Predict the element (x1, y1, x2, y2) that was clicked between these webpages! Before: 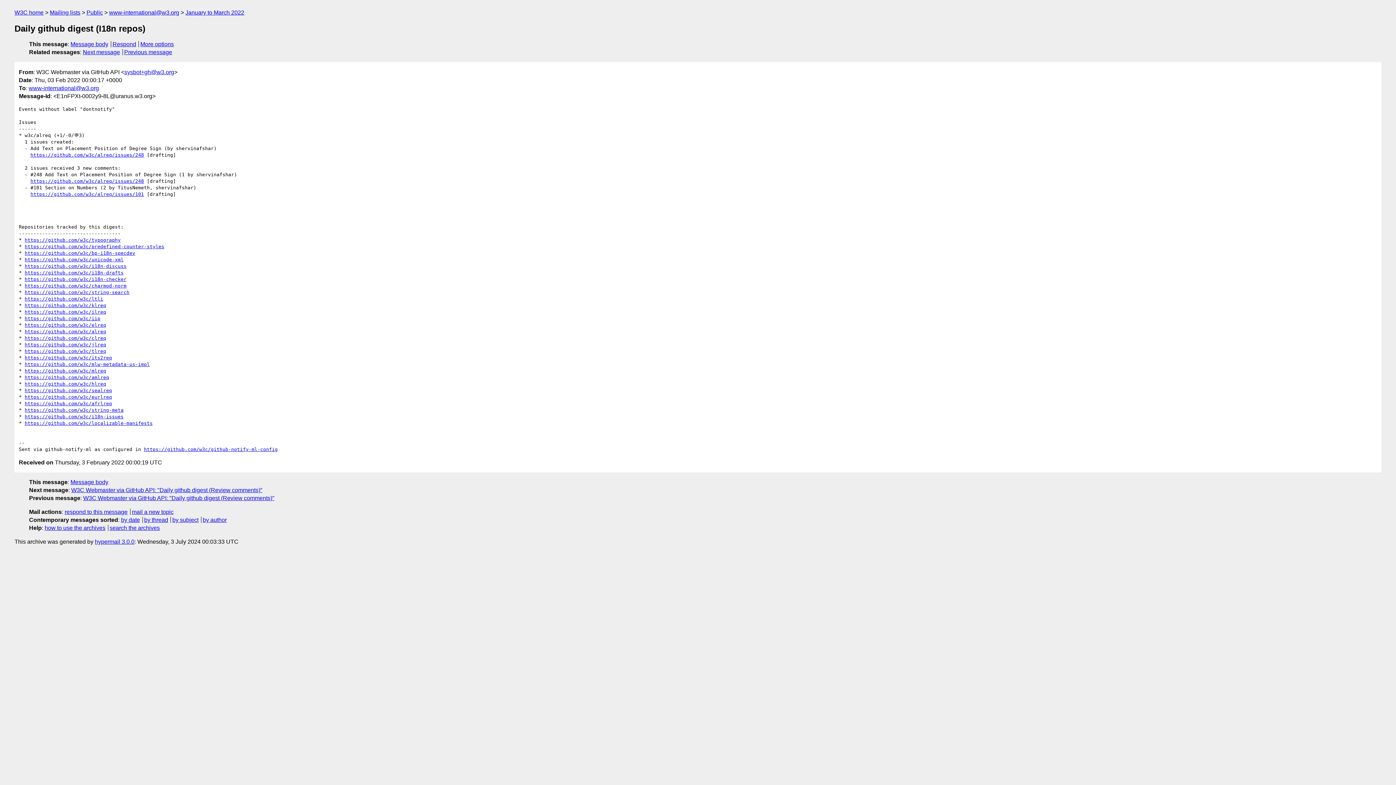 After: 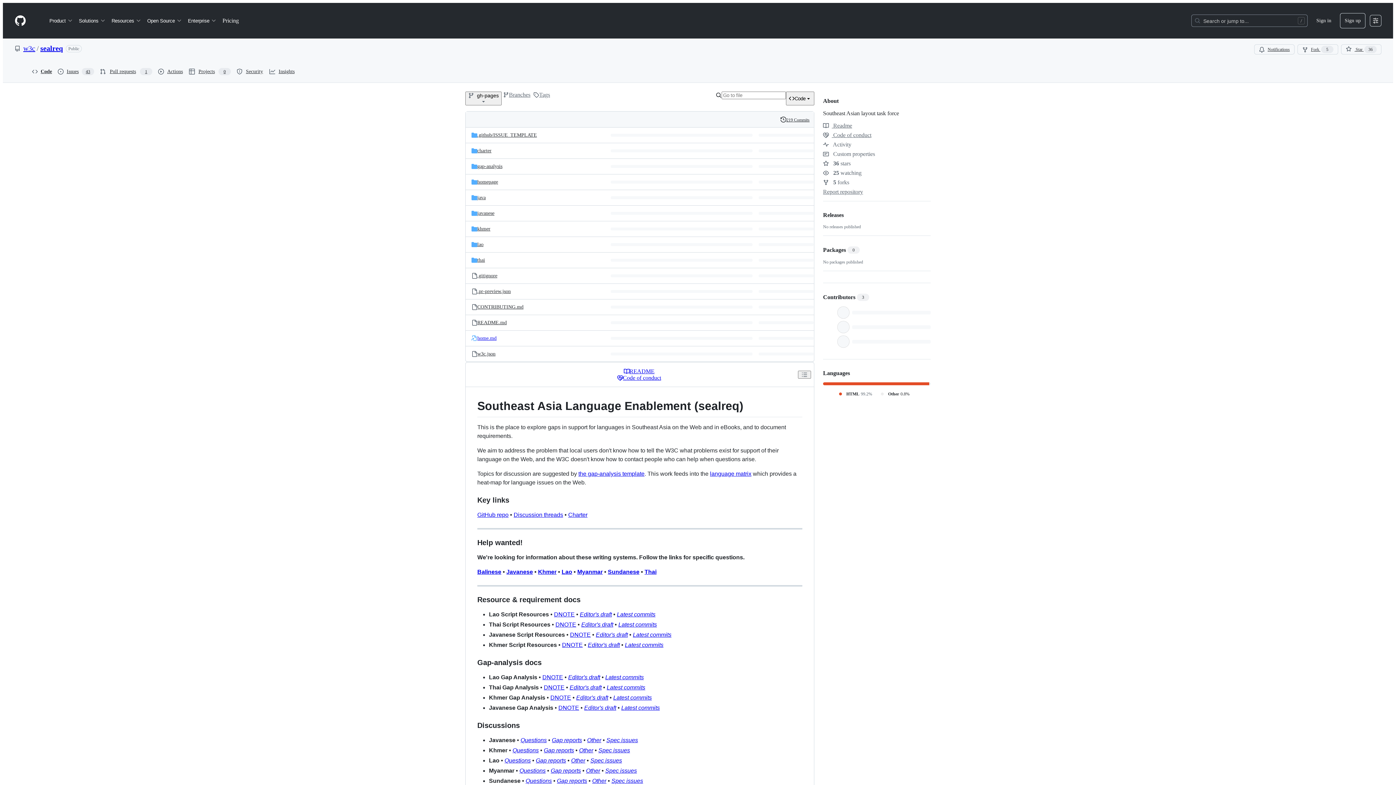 Action: bbox: (24, 387, 112, 393) label: https://github.com/w3c/sealreq